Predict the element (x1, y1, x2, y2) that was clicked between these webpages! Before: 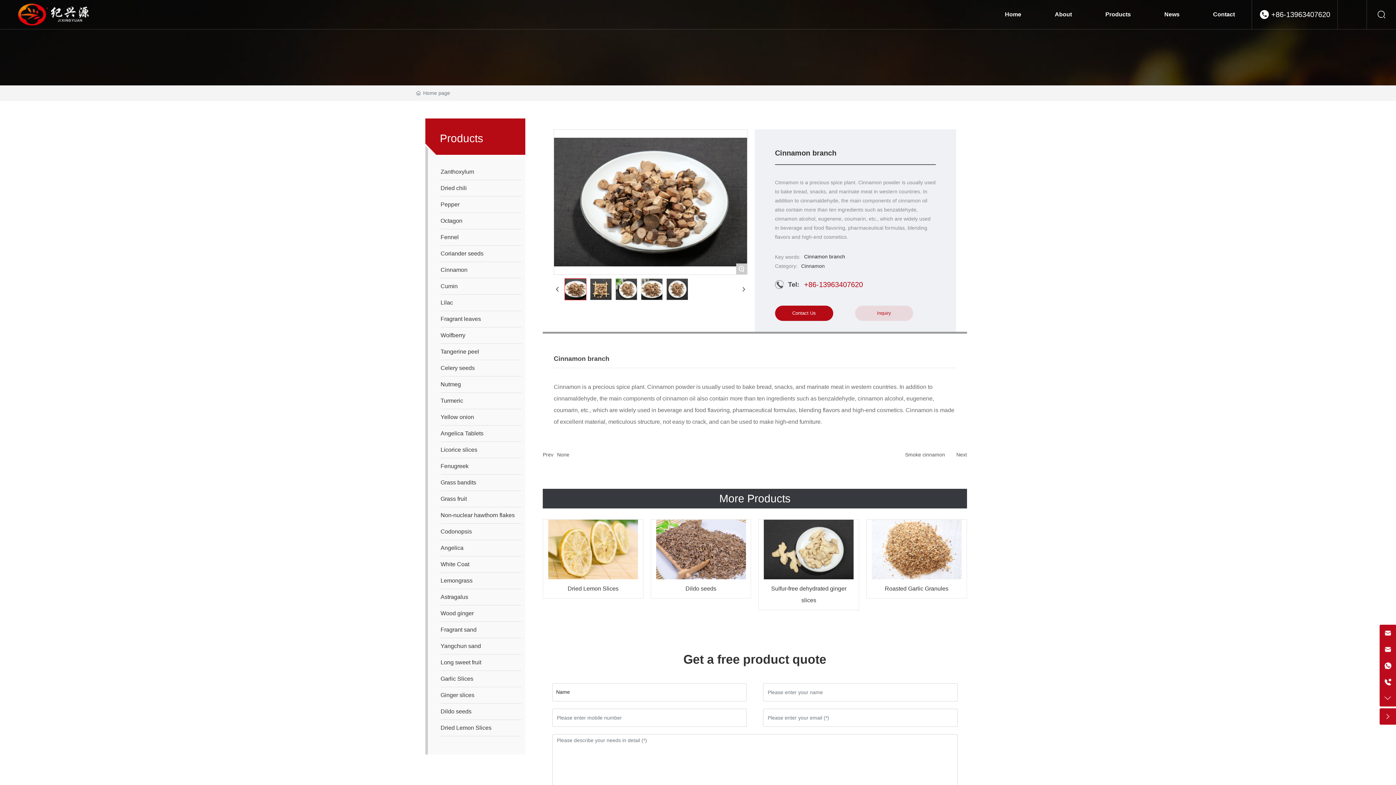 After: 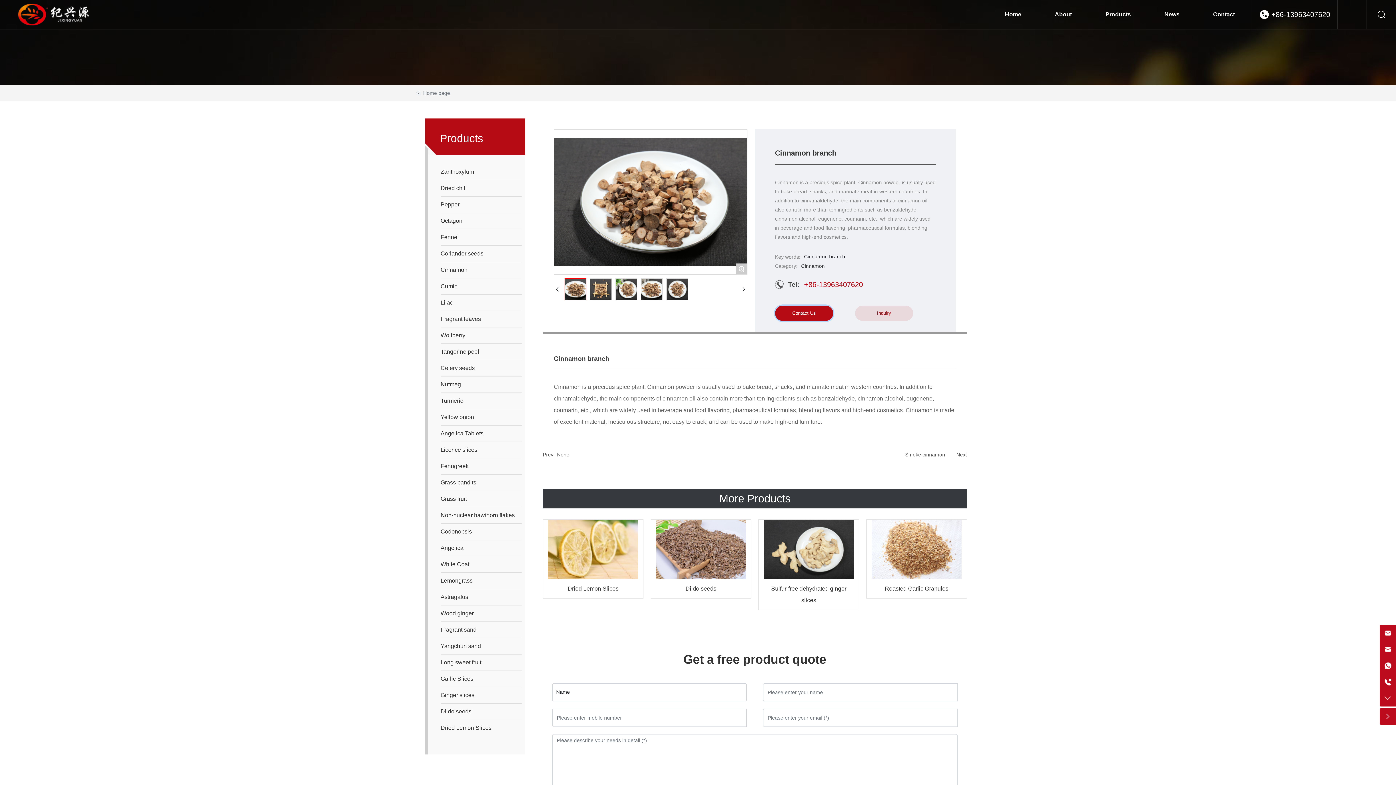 Action: bbox: (775, 305, 833, 321) label: Contact Us